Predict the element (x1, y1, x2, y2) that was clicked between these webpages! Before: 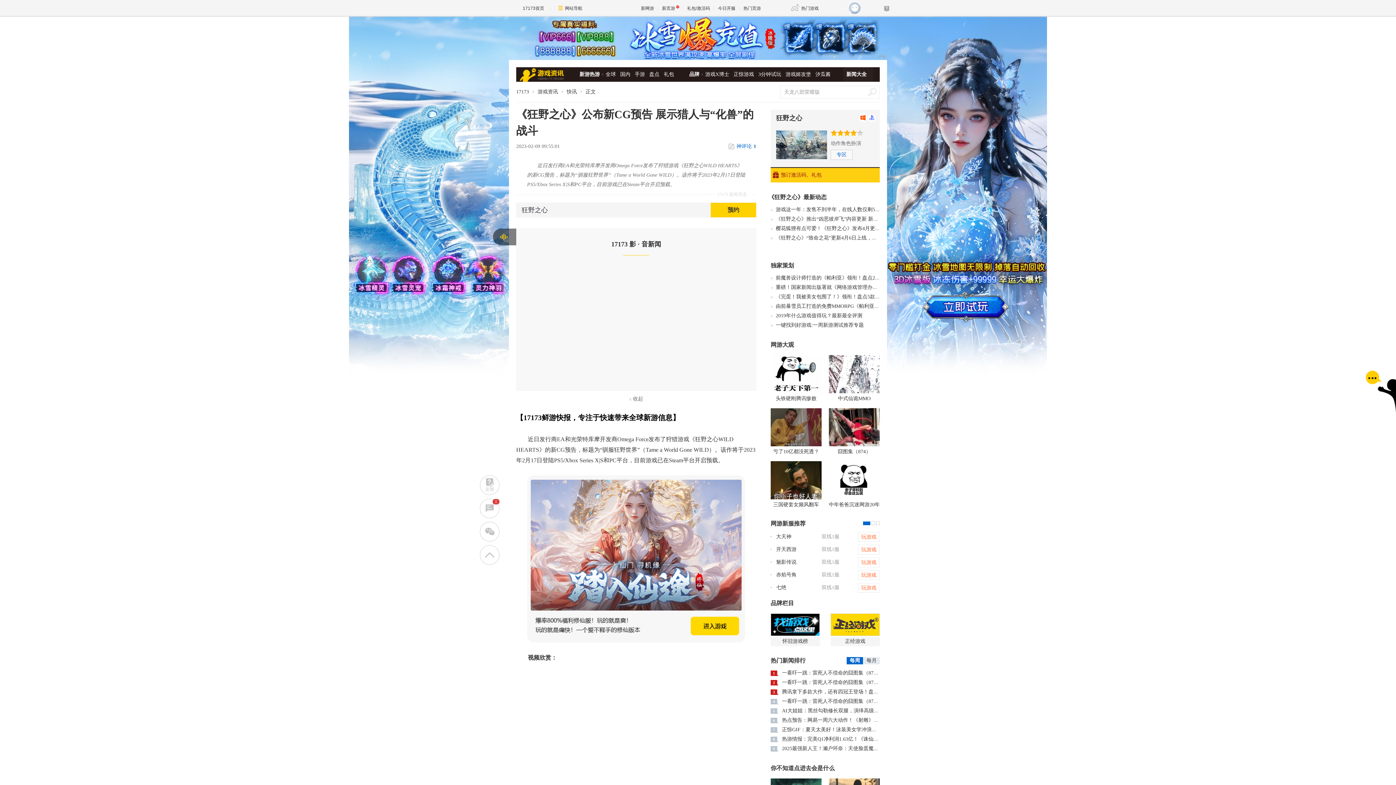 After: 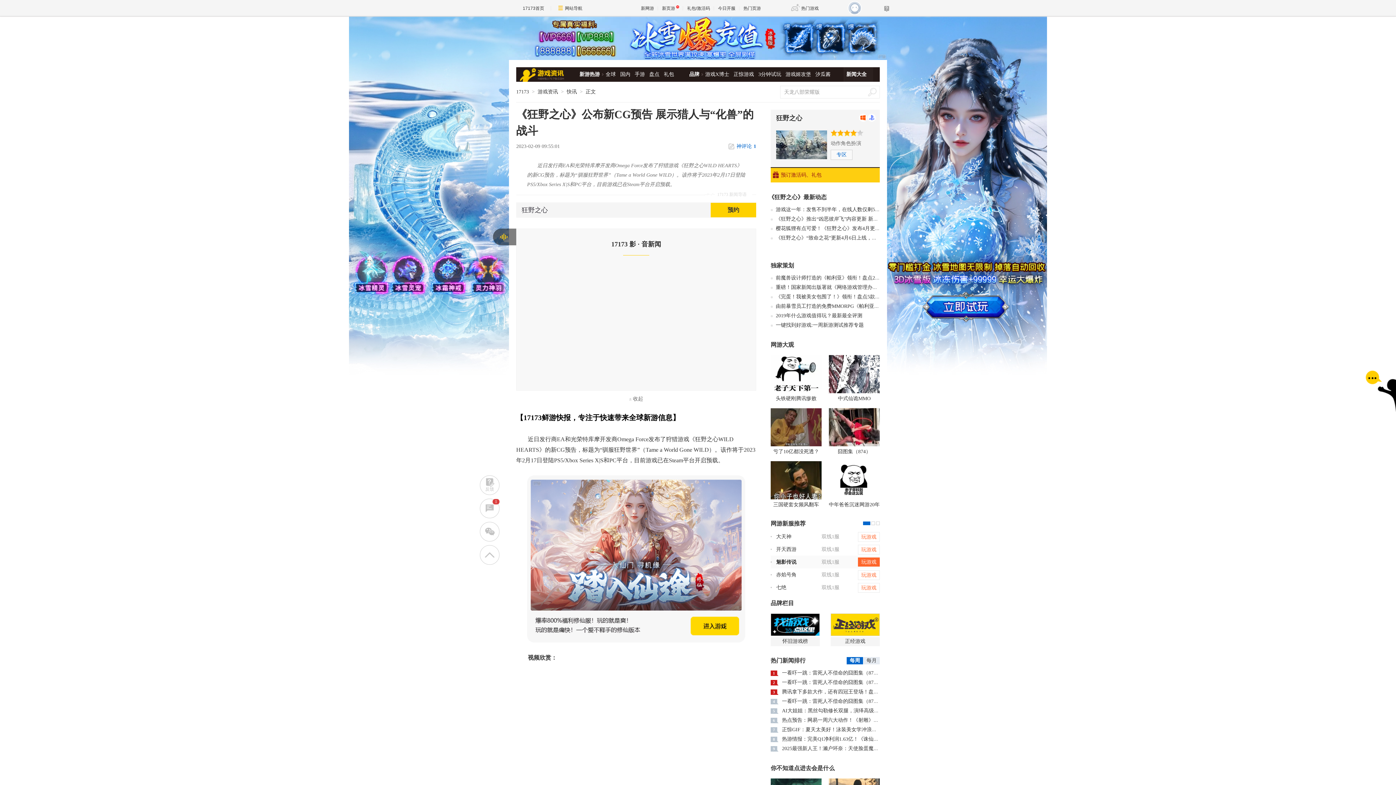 Action: label: 双线1服 bbox: (821, 556, 854, 568)